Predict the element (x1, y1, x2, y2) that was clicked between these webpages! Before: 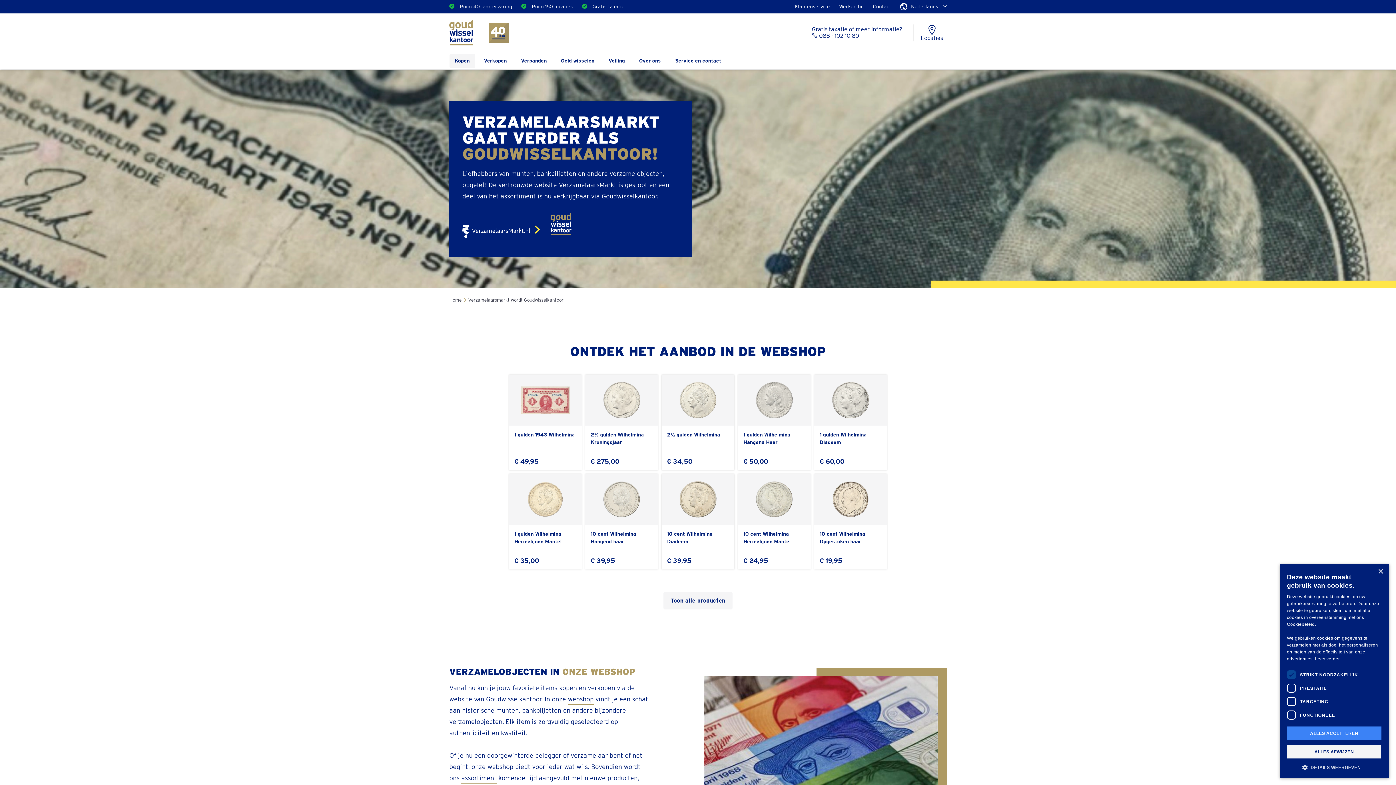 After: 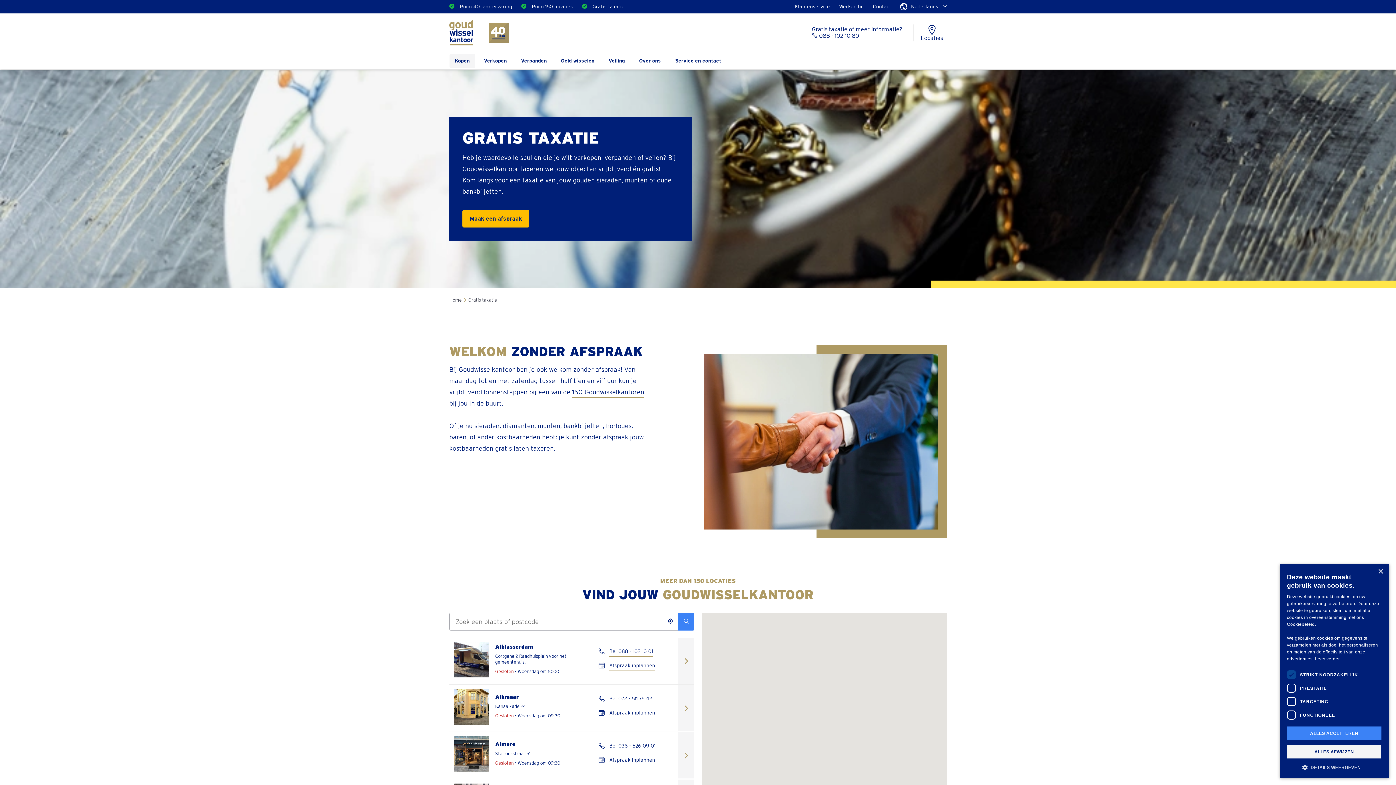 Action: bbox: (587, 3, 624, 9) label: Gratis taxatie